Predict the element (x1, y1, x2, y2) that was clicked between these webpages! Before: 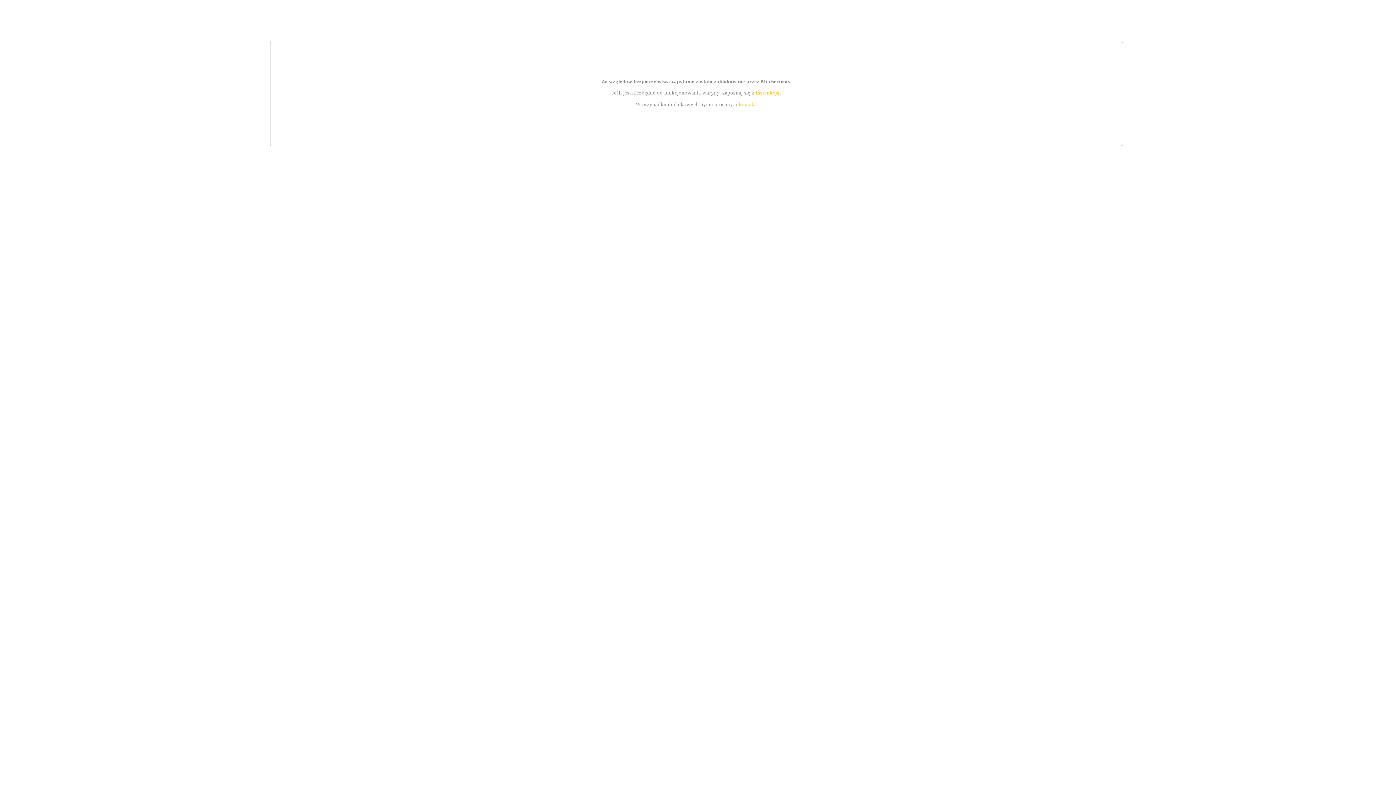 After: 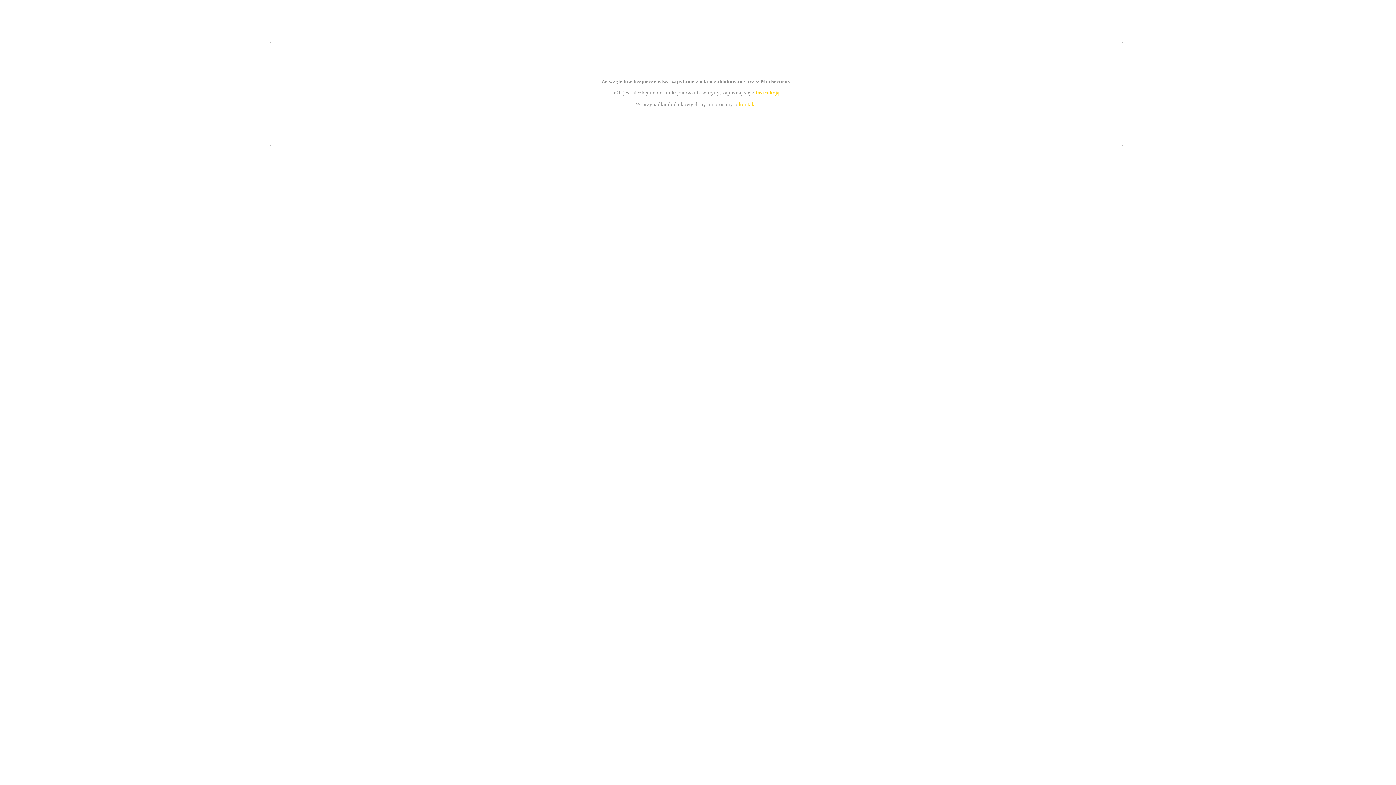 Action: bbox: (739, 101, 756, 107) label: kontakt